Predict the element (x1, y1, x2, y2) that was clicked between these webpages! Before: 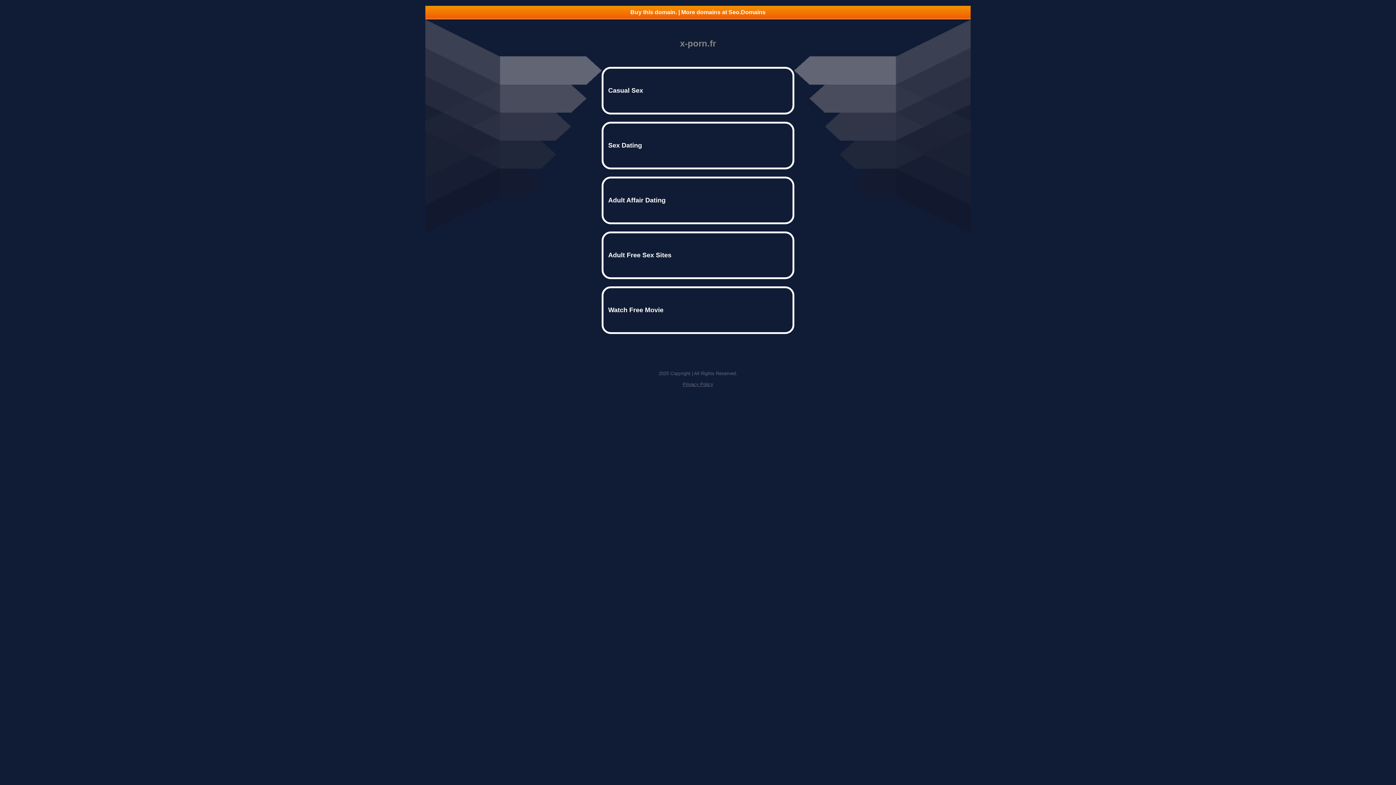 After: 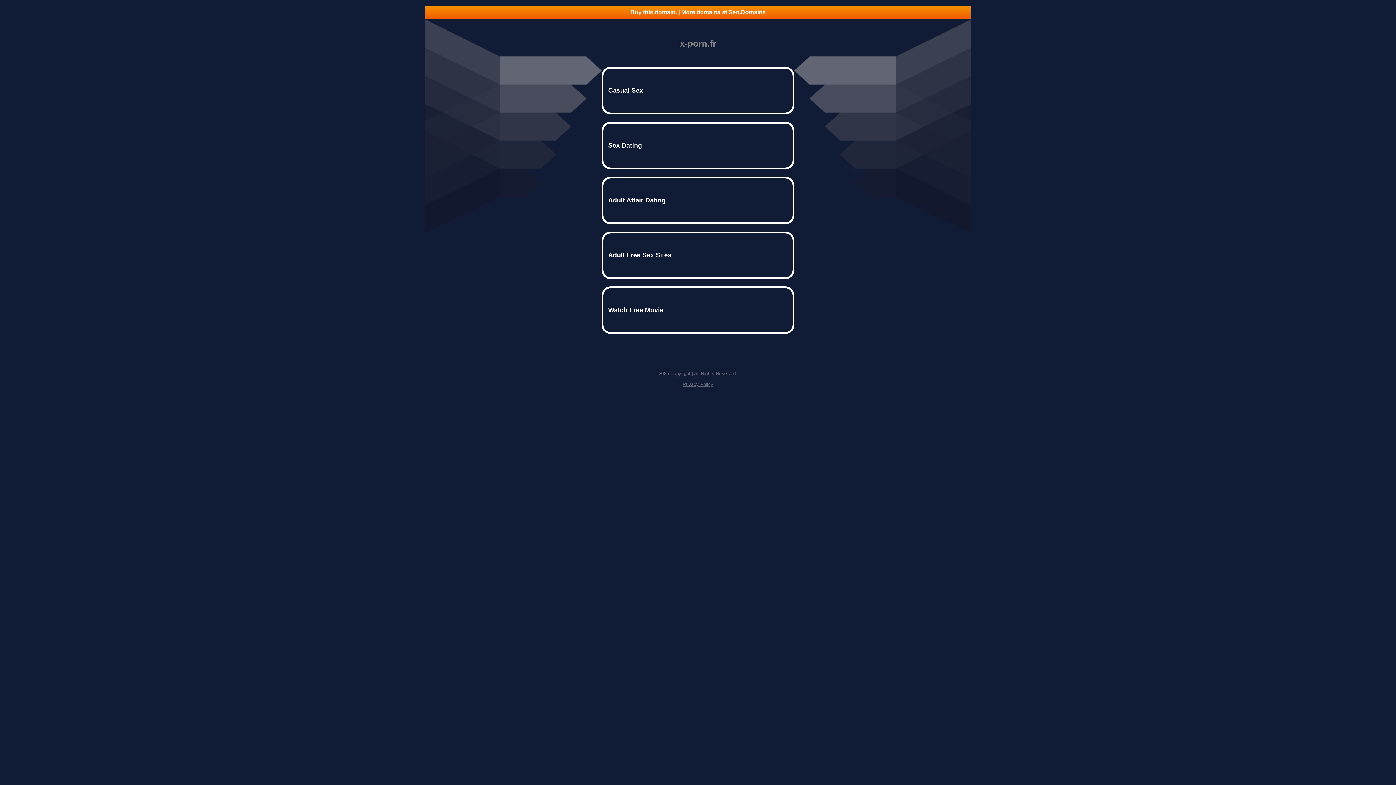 Action: bbox: (425, 5, 970, 18) label: Buy this domain. | More domains at Seo.Domains